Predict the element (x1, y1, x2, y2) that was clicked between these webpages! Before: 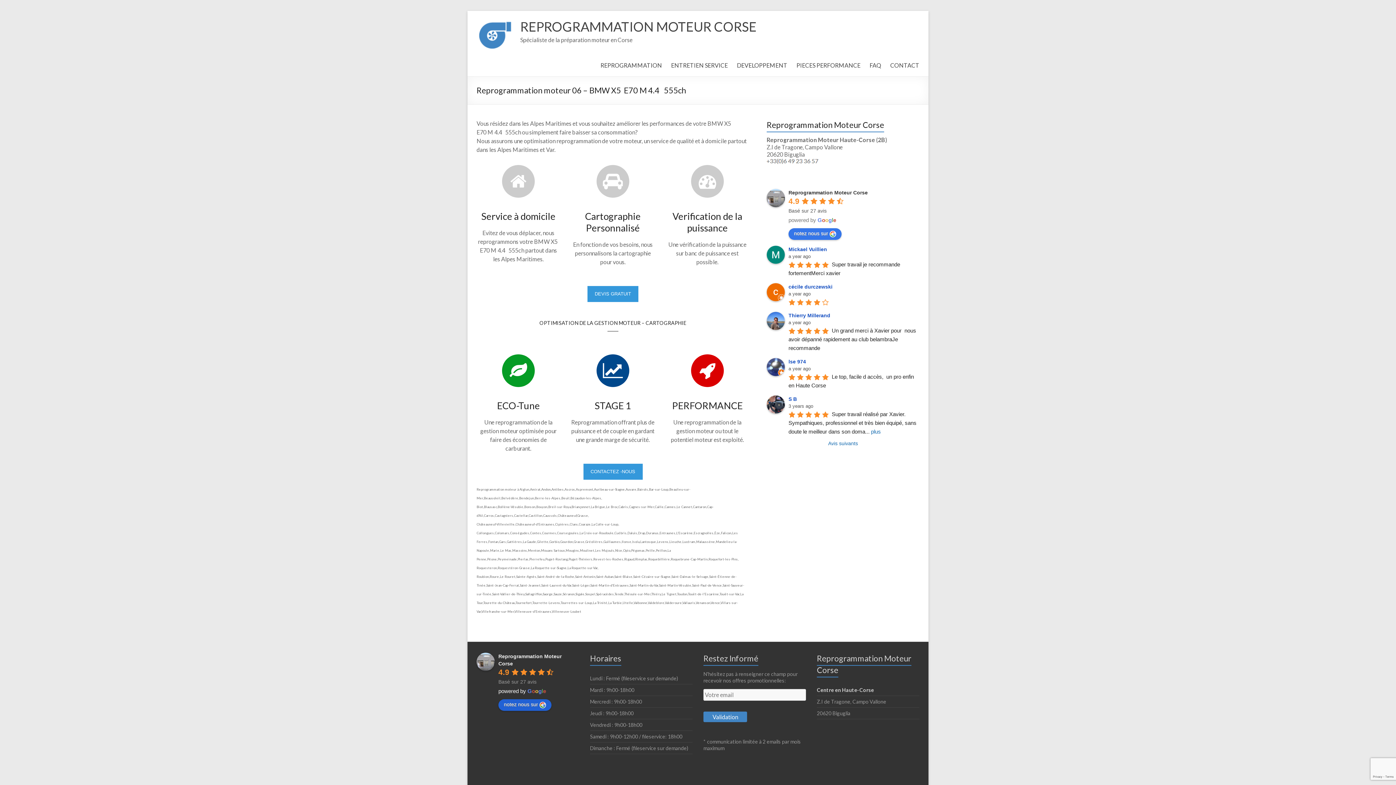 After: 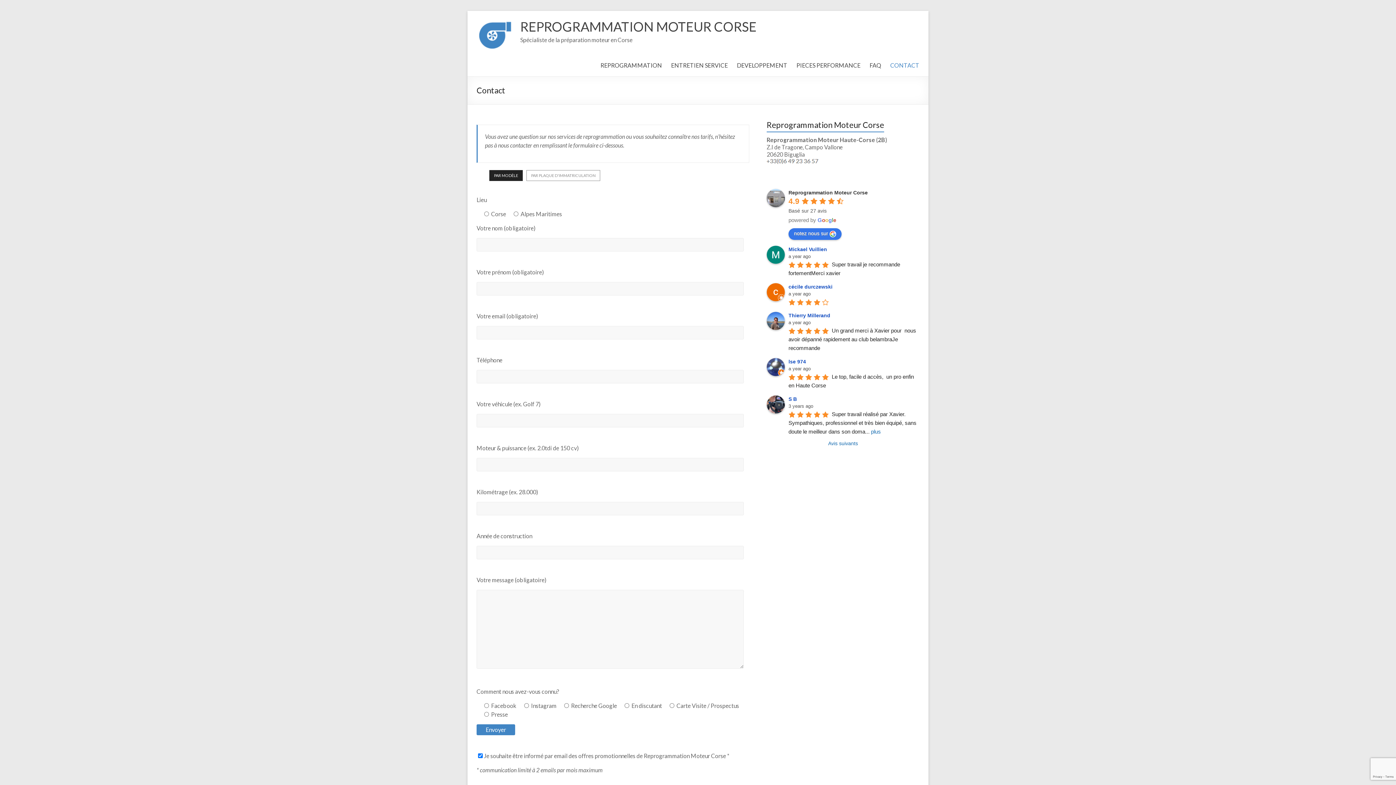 Action: bbox: (890, 60, 919, 70) label: CONTACT